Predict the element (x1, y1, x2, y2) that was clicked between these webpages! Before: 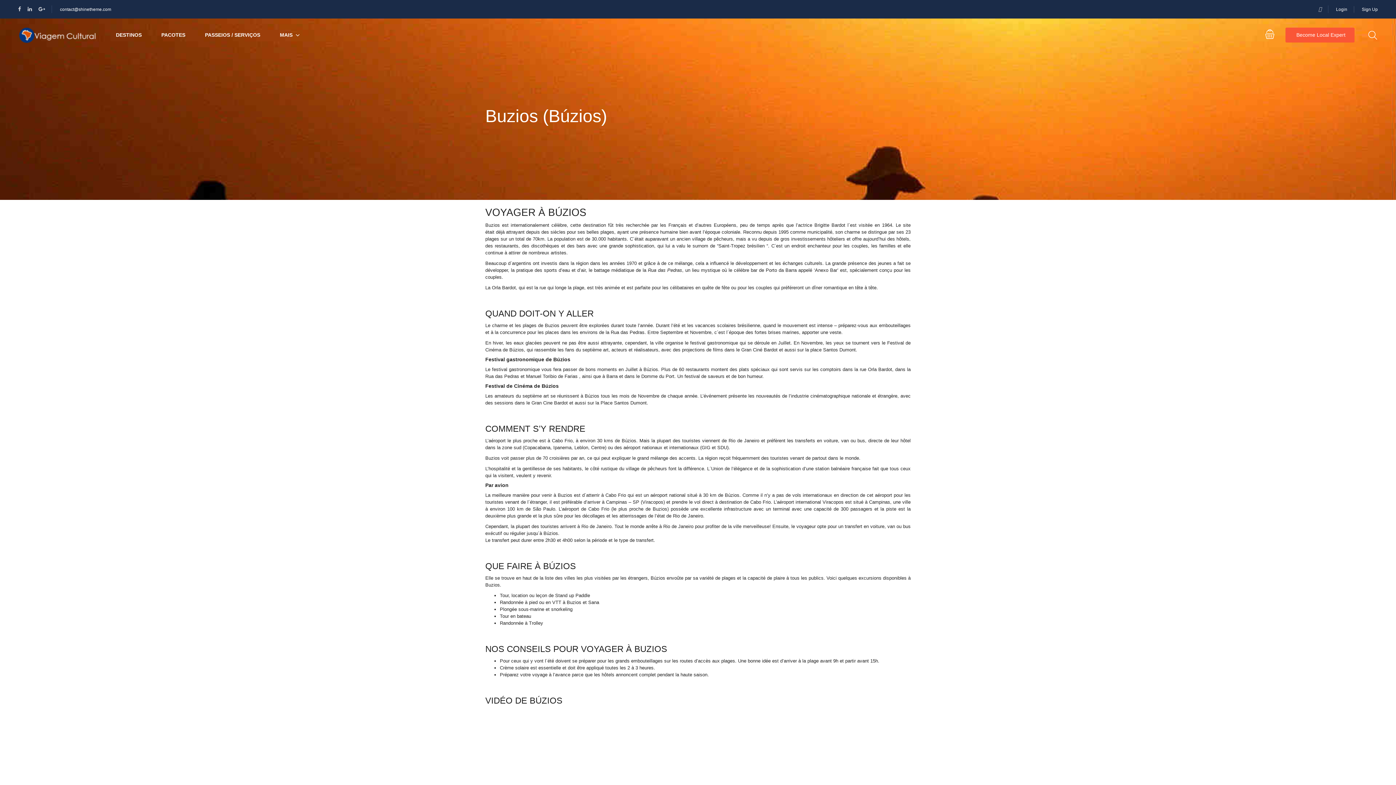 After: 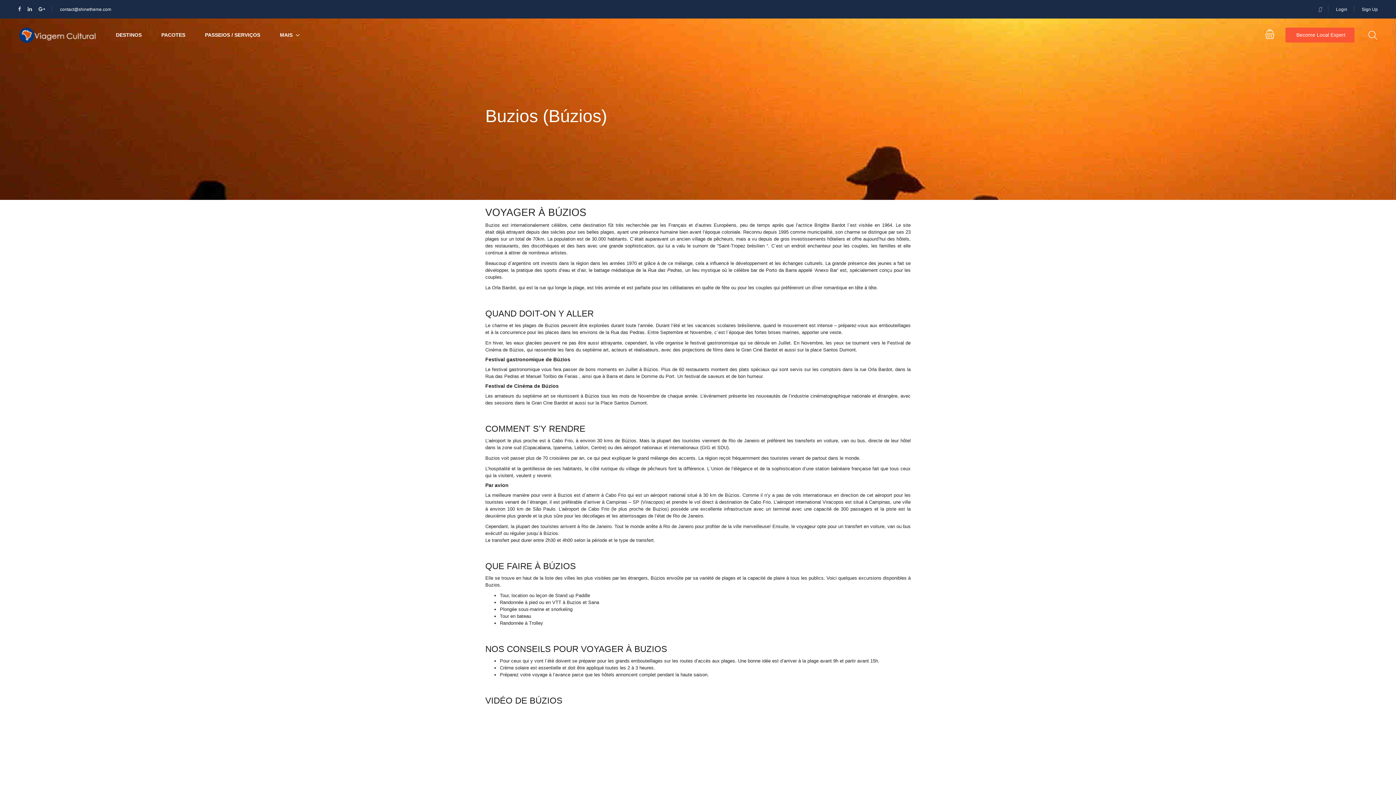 Action: label: contact@shinetheme.com bbox: (60, 6, 111, 12)